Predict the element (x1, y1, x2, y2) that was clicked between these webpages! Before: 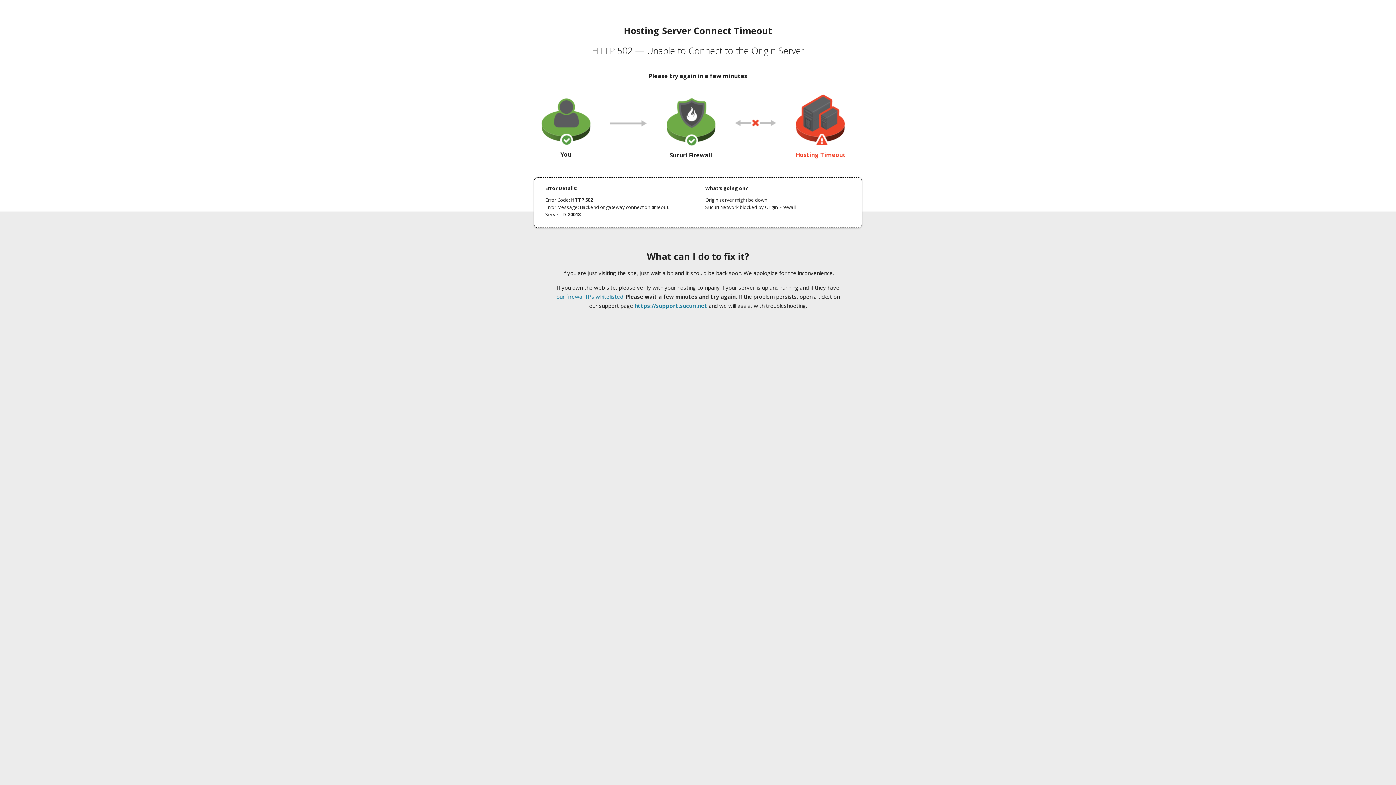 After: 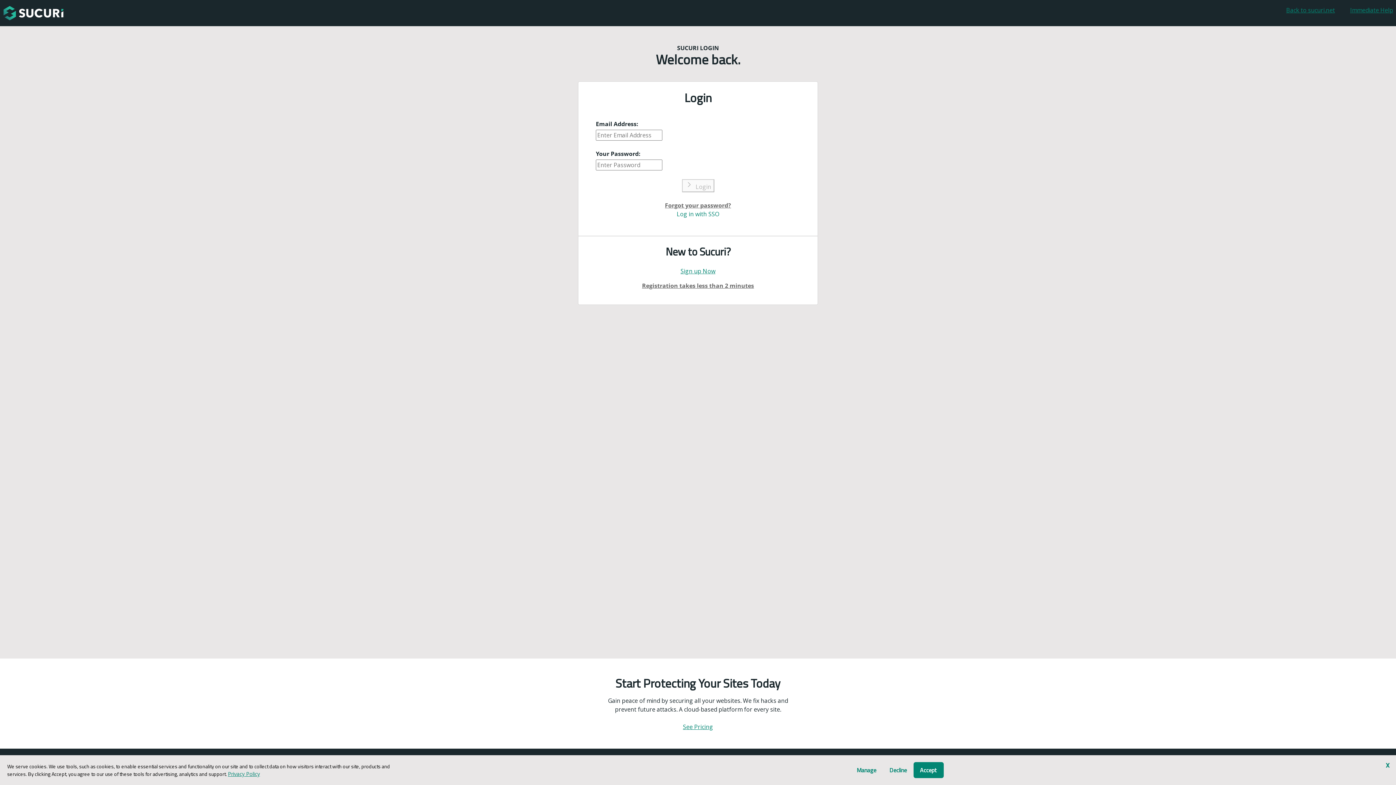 Action: label: https://support.sucuri.net bbox: (634, 302, 707, 309)